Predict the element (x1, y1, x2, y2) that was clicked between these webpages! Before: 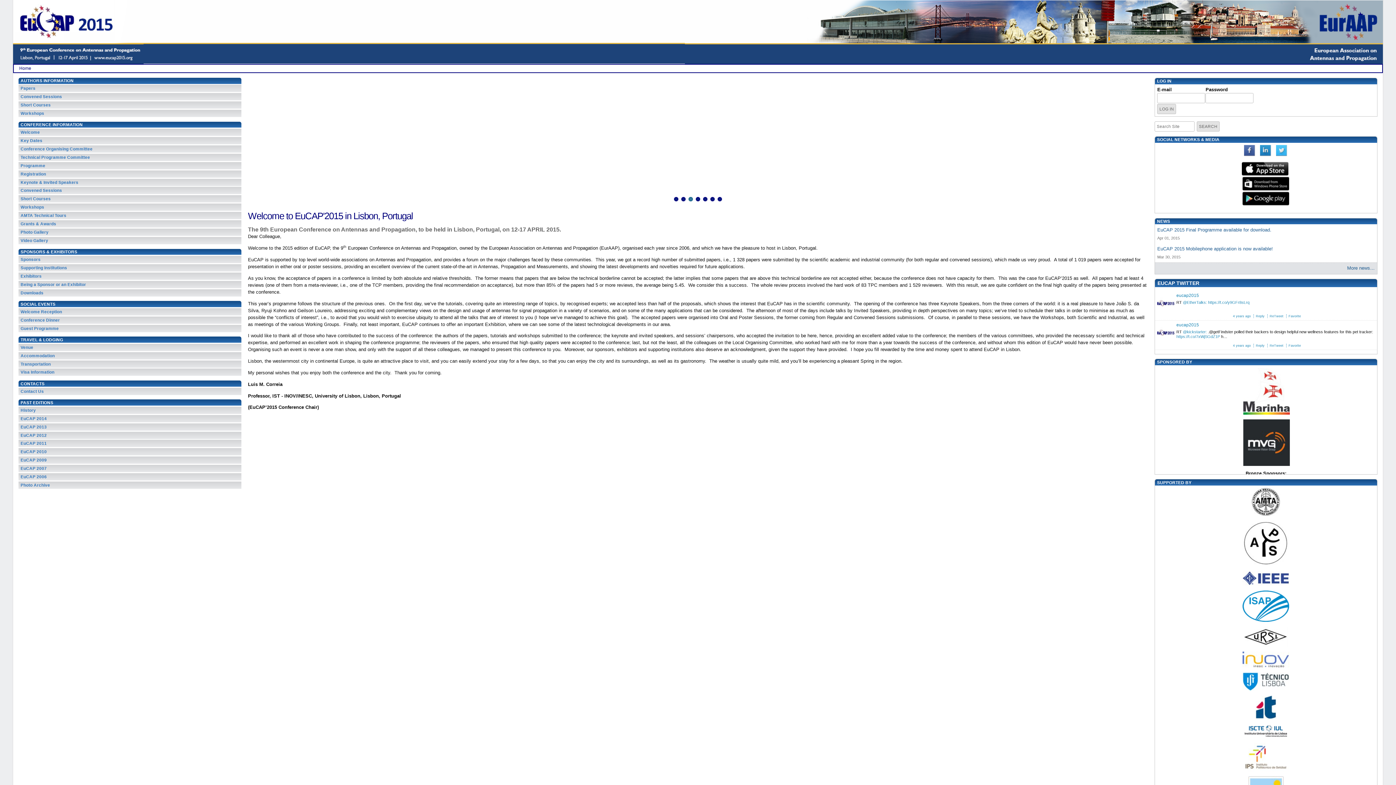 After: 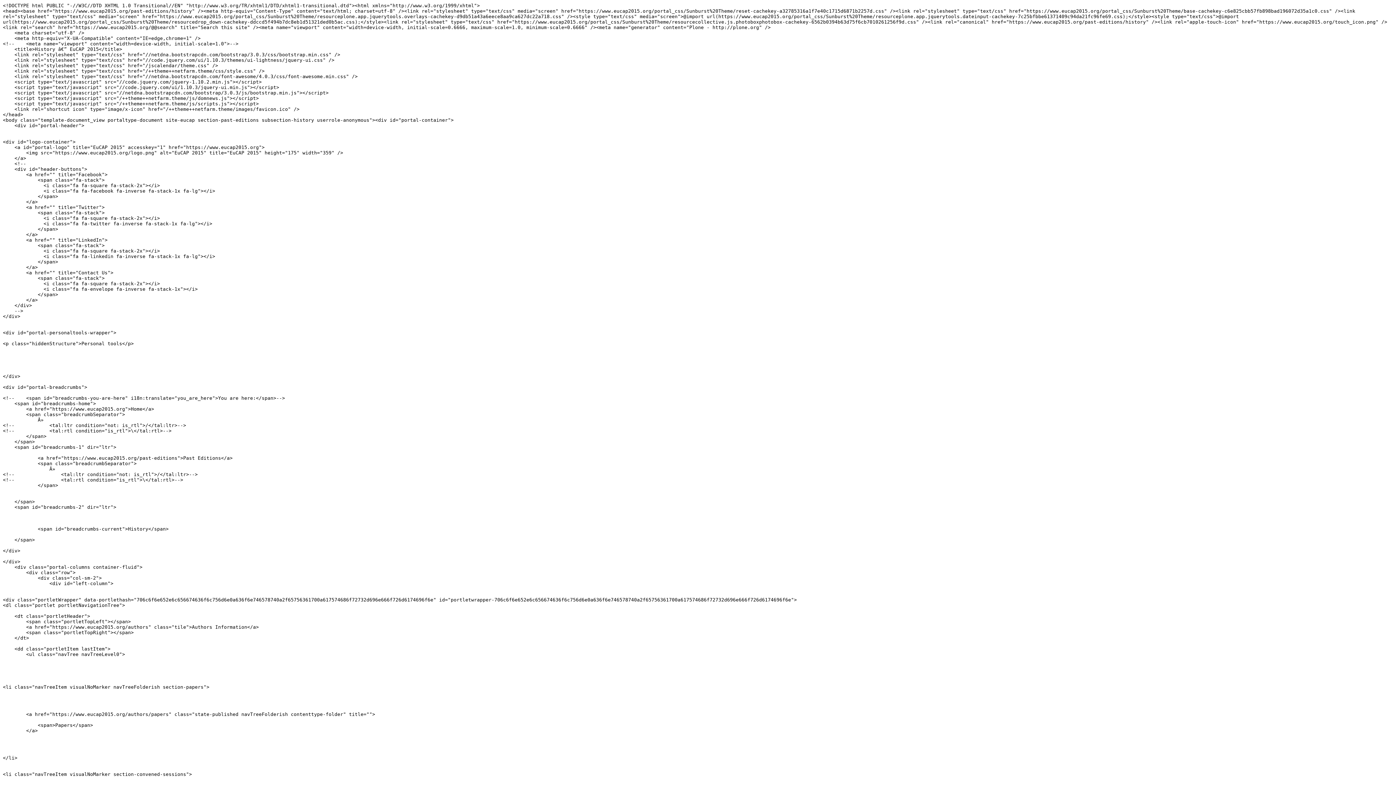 Action: bbox: (20, 406, 239, 414) label: History